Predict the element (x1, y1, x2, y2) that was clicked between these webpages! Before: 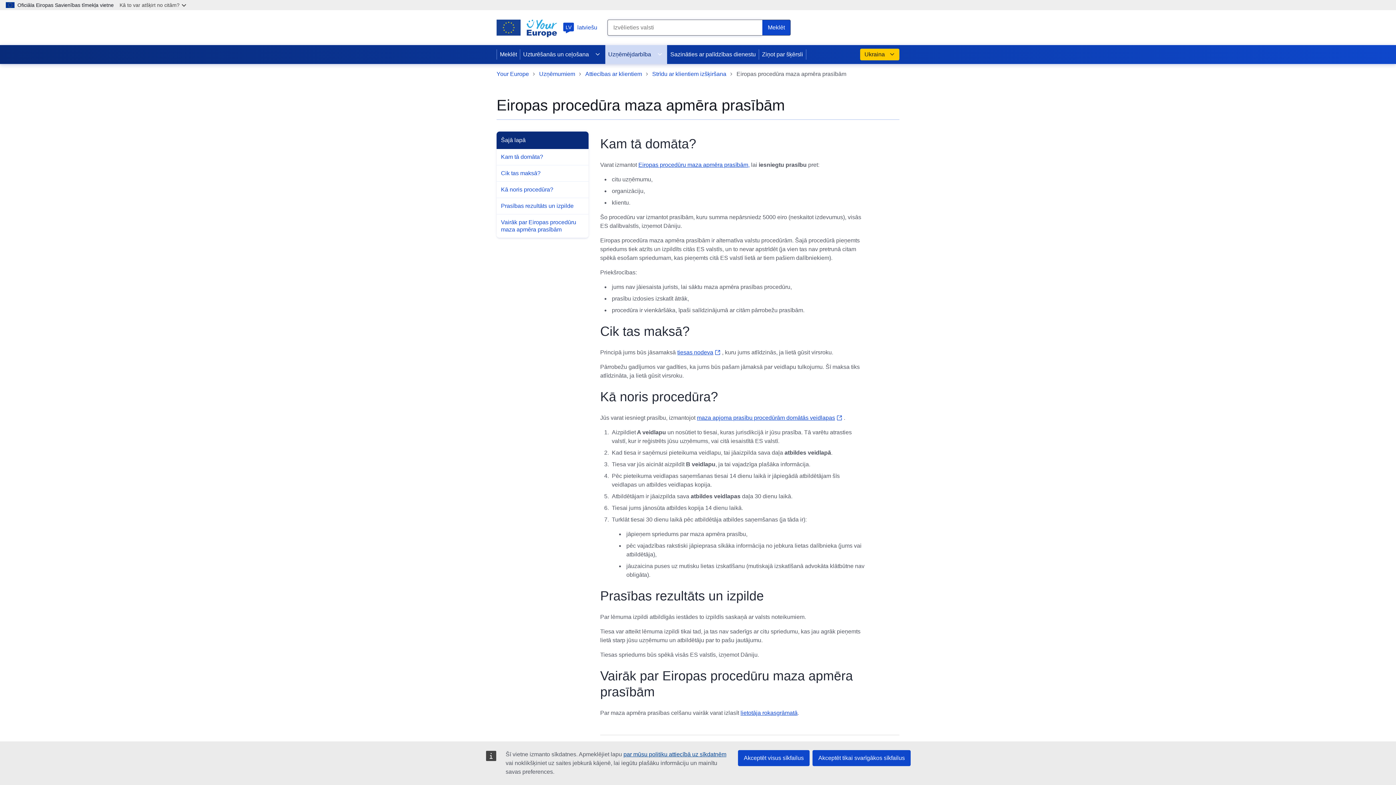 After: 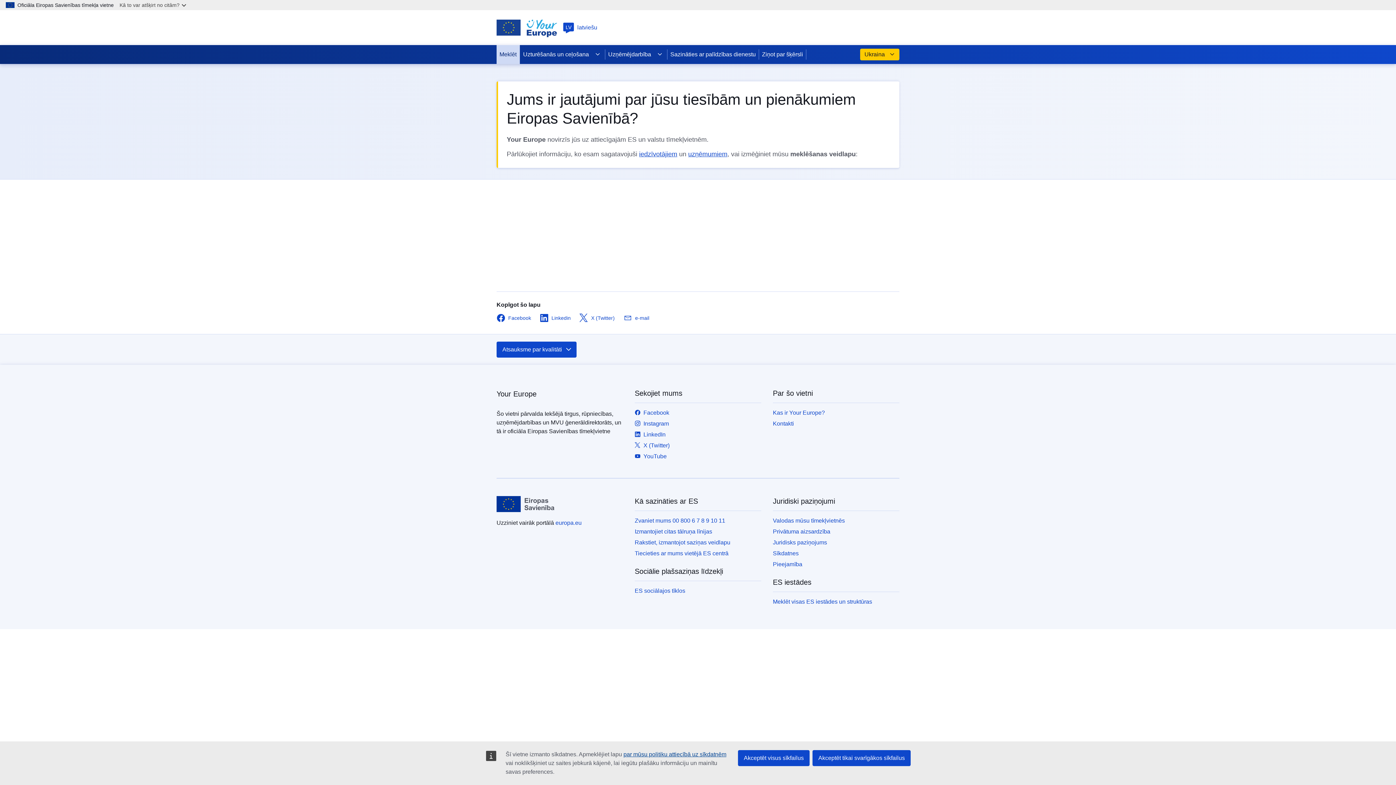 Action: label: Meklēt bbox: (497, 45, 520, 64)